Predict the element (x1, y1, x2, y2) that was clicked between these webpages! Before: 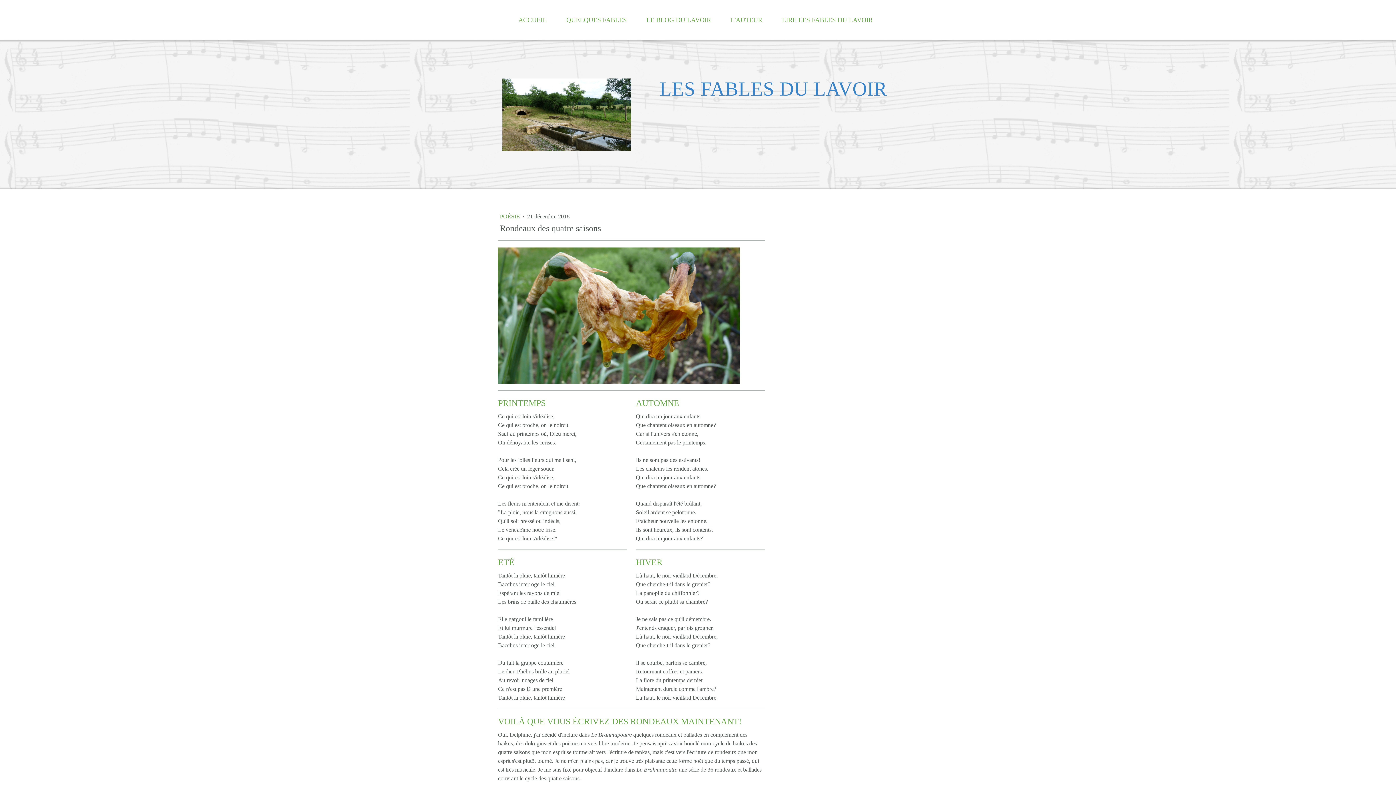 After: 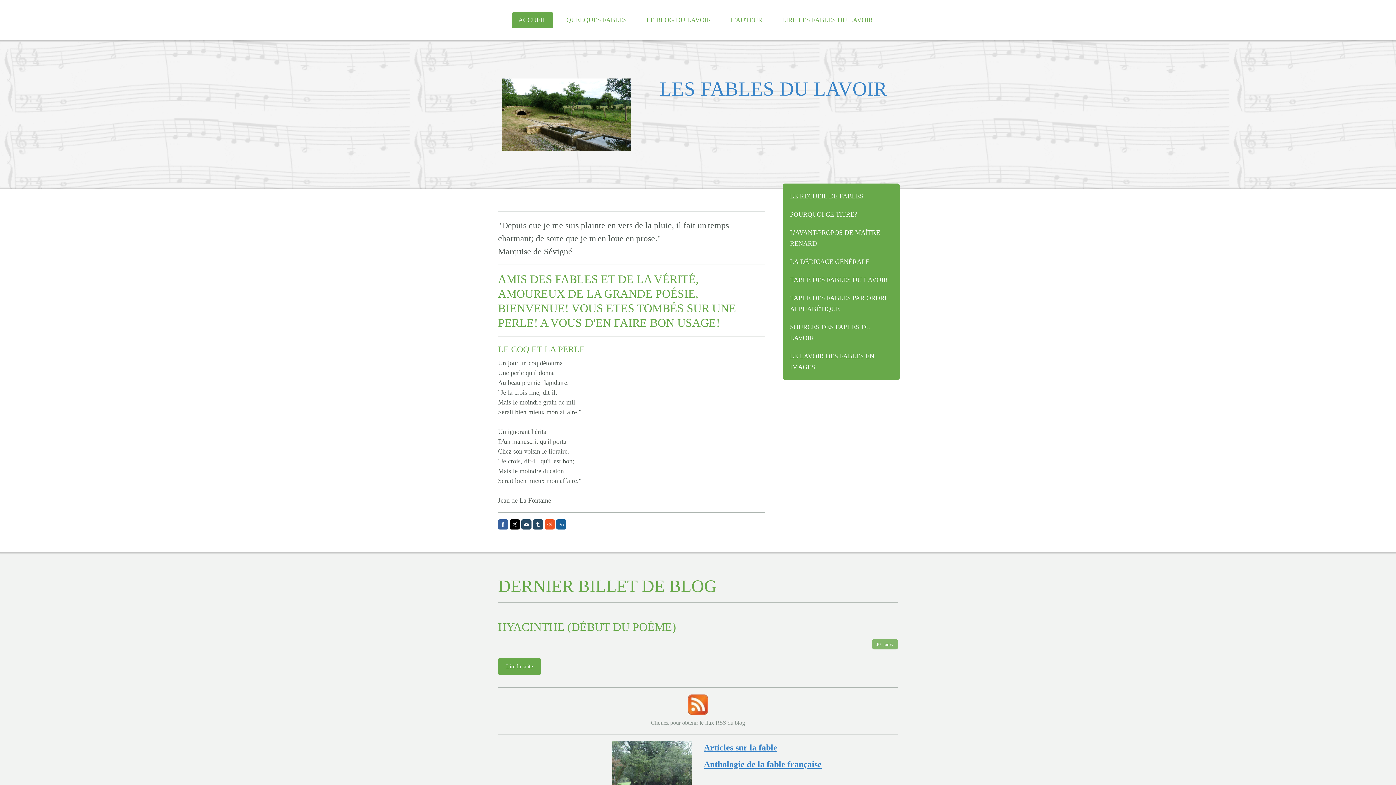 Action: label: ACCUEIL bbox: (512, 12, 553, 28)